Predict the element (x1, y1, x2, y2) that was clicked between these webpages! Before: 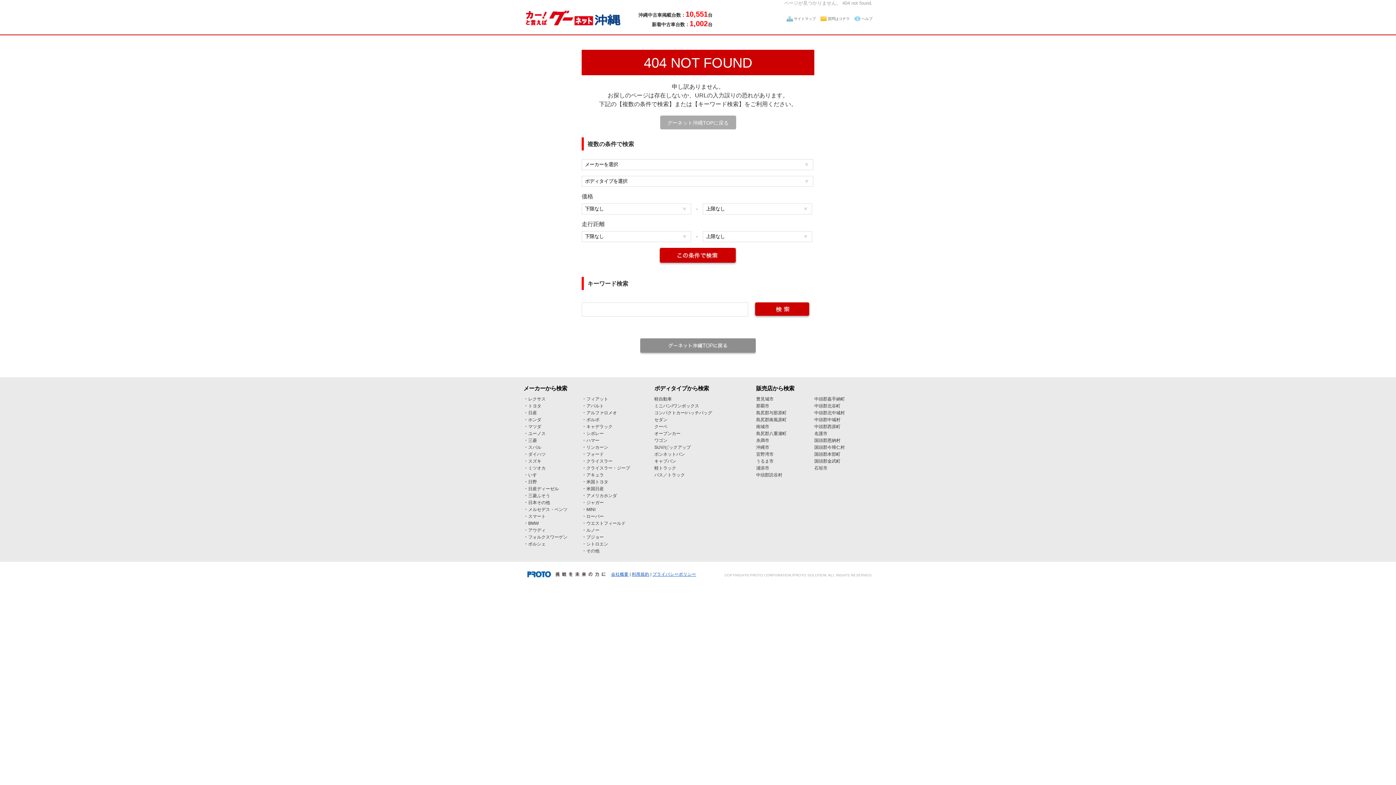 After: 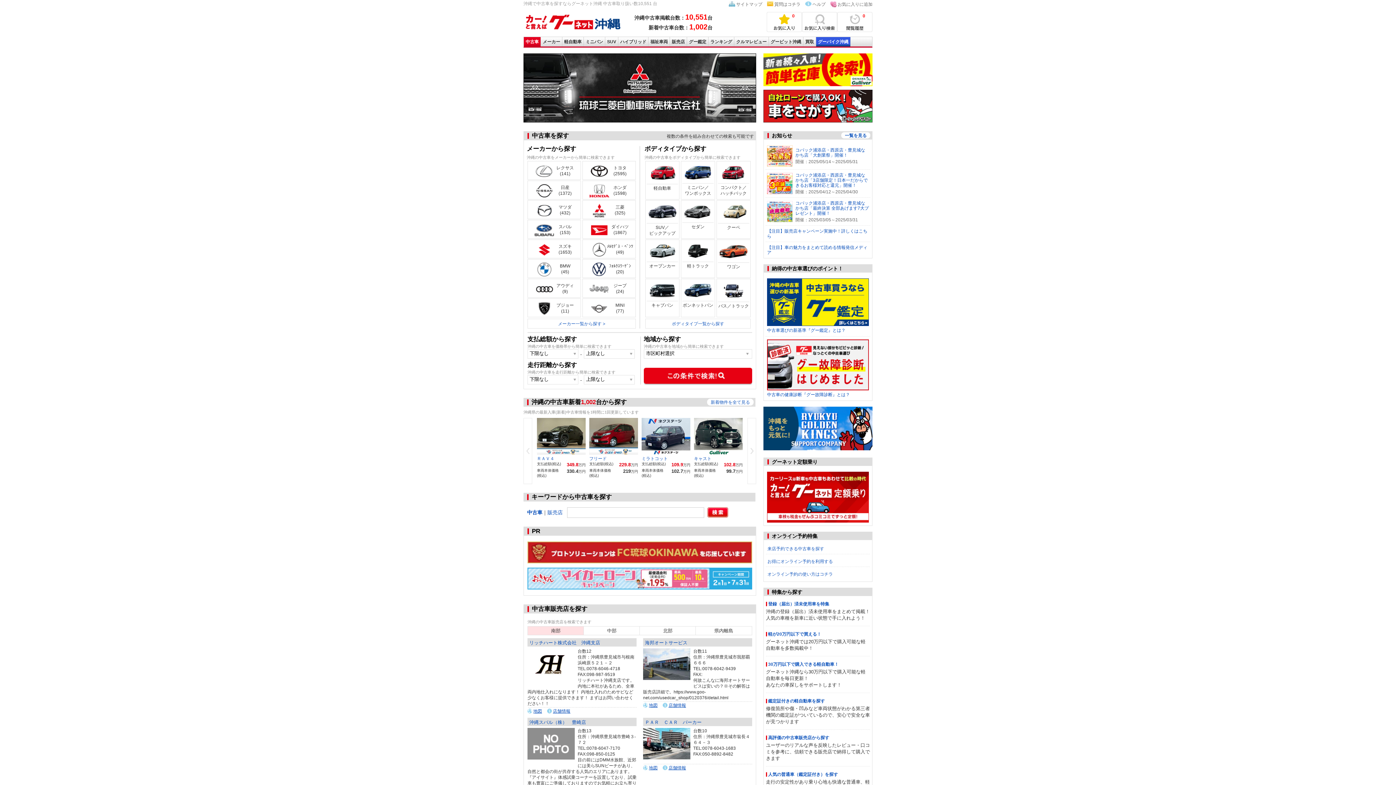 Action: bbox: (523, 24, 621, 30)